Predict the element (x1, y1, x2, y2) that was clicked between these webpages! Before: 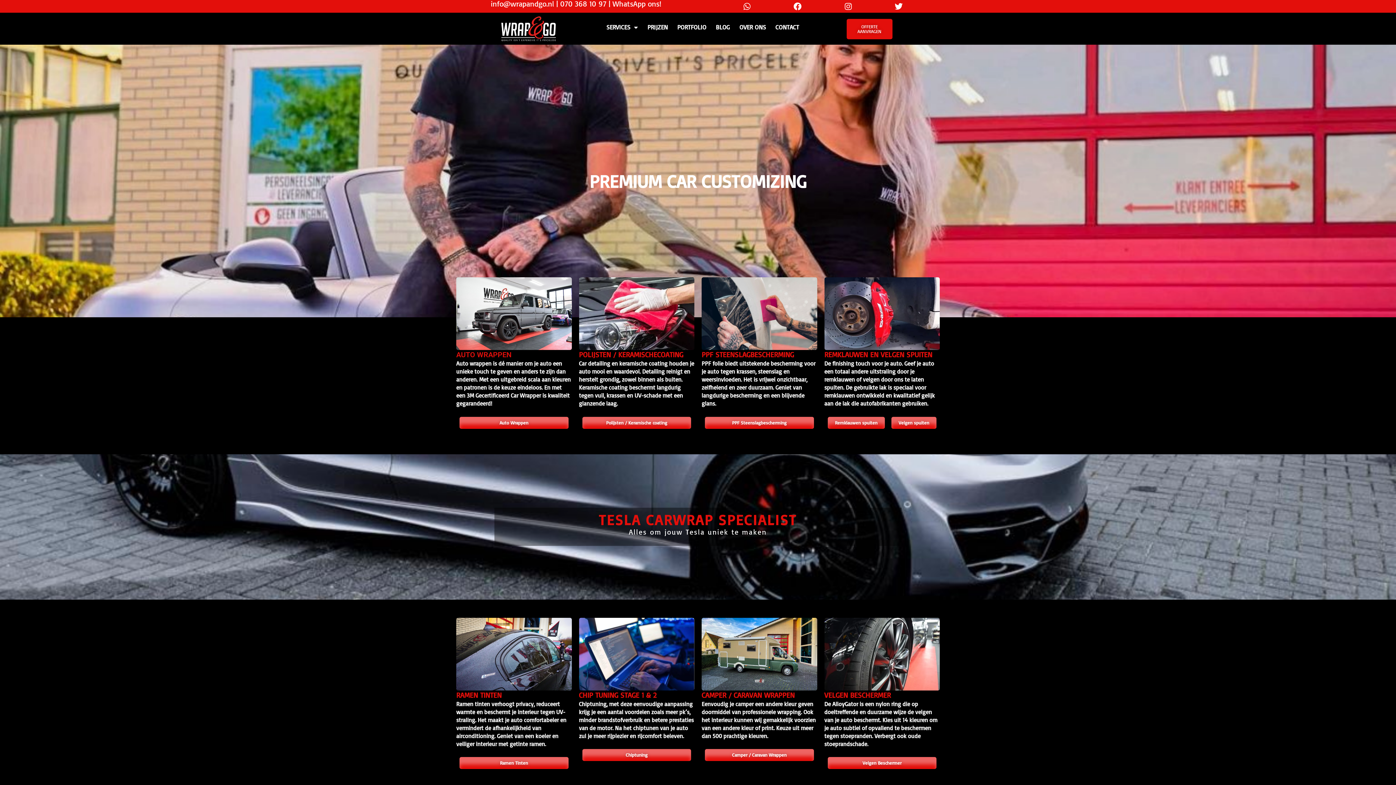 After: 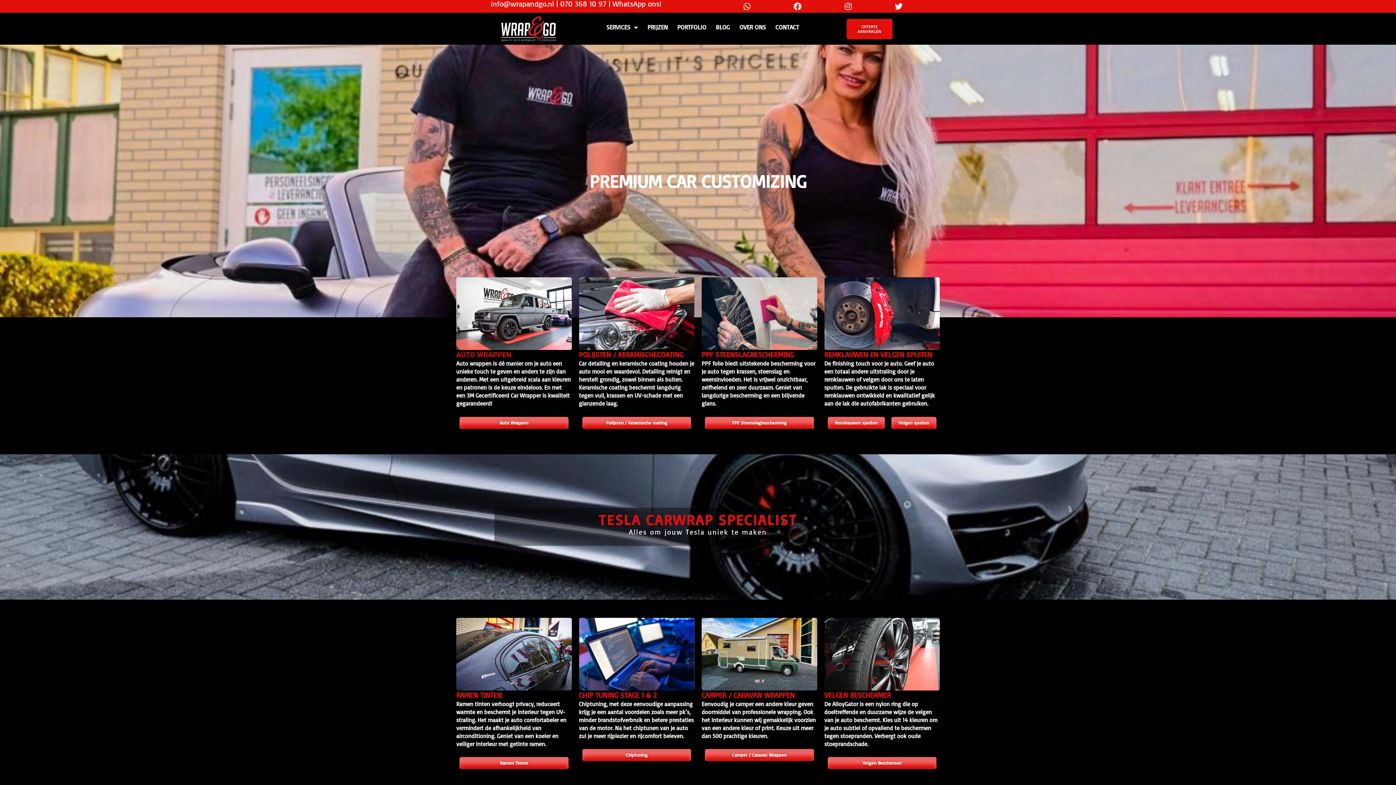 Action: bbox: (791, 0, 804, 12) label: Facebook